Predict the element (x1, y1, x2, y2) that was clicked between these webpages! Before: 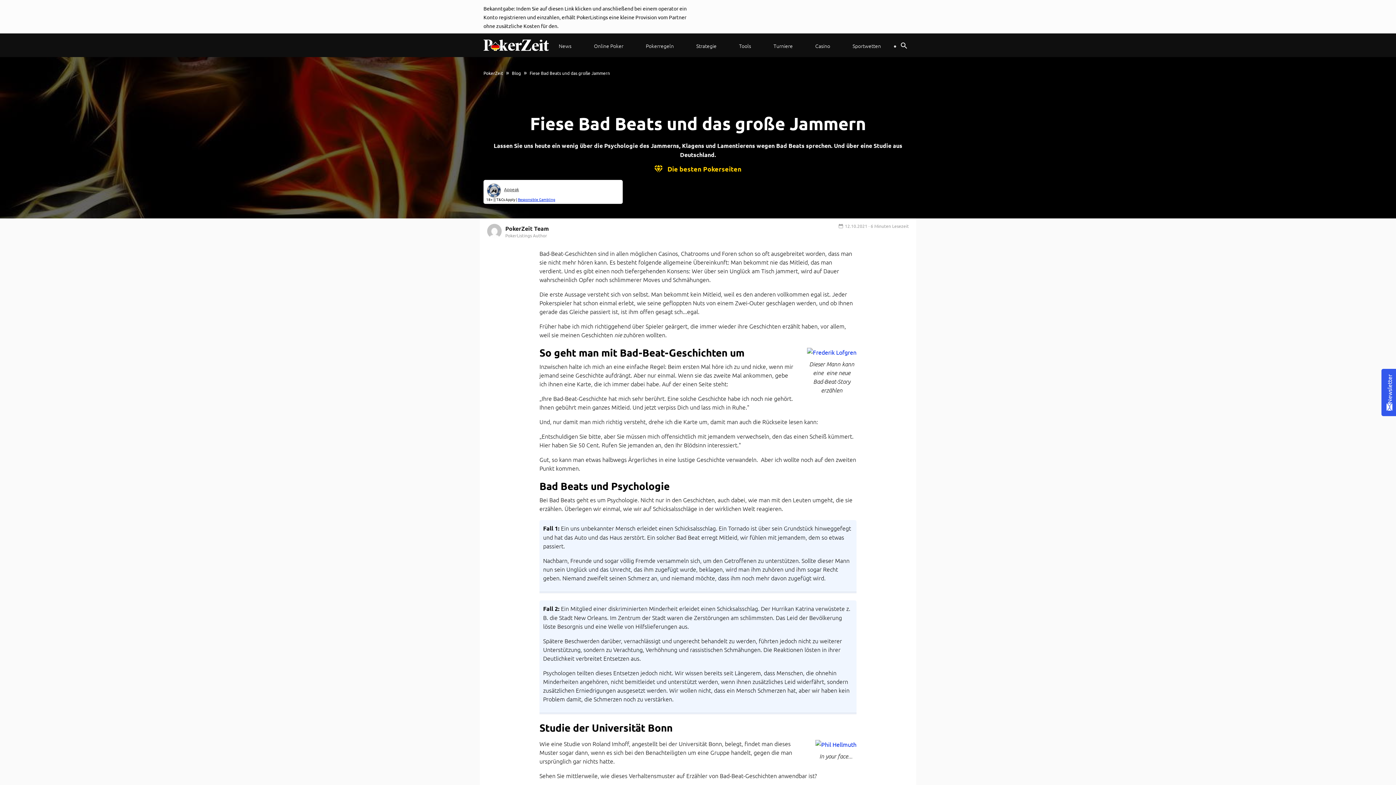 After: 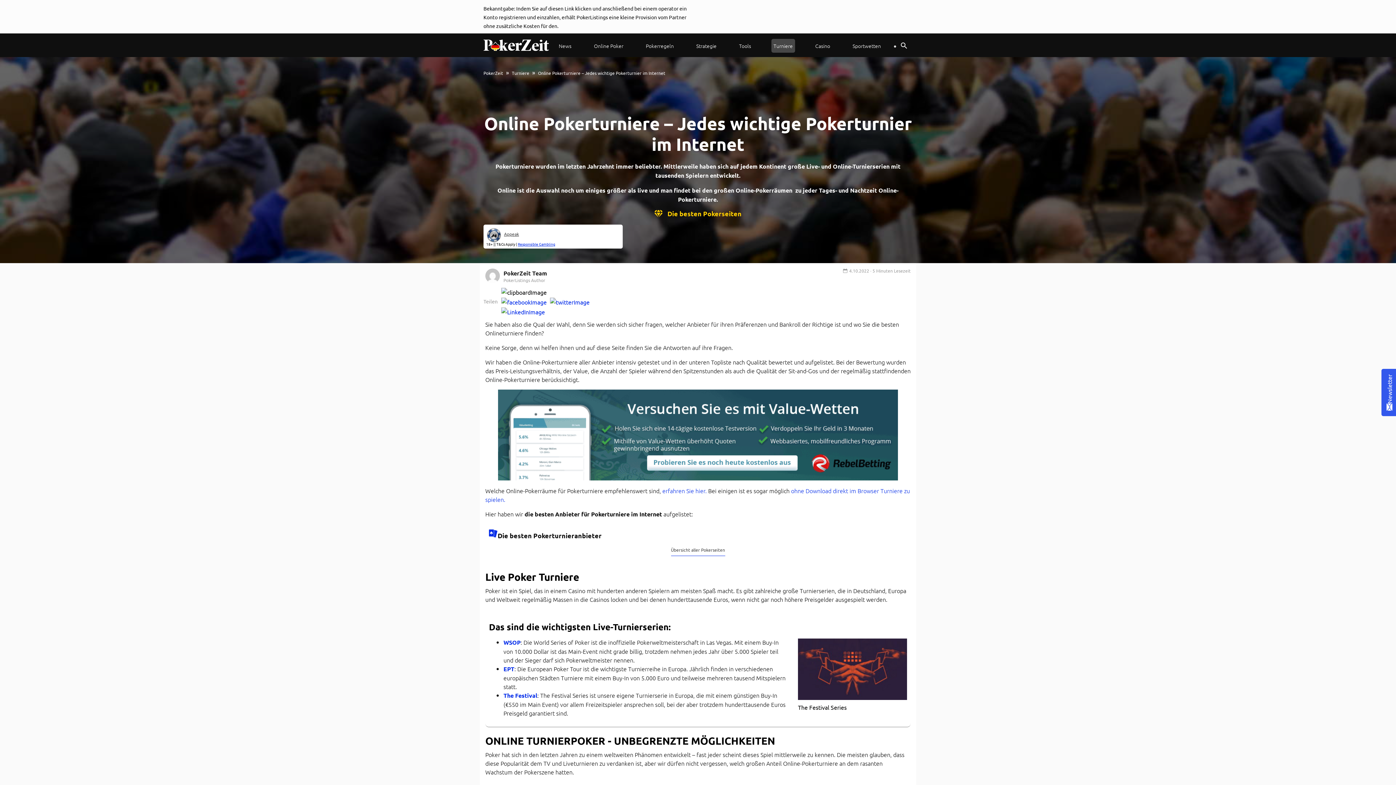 Action: bbox: (771, 38, 795, 52) label: Turniere